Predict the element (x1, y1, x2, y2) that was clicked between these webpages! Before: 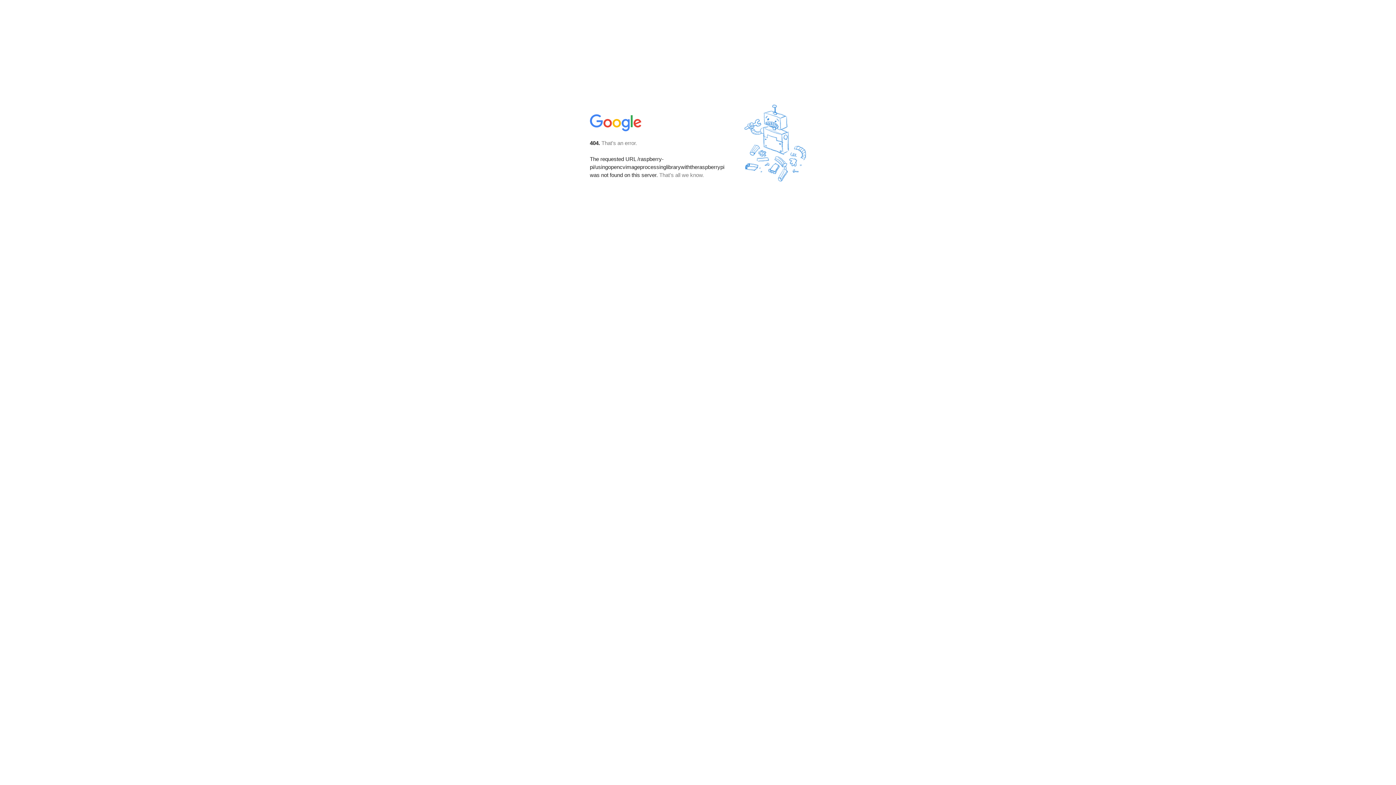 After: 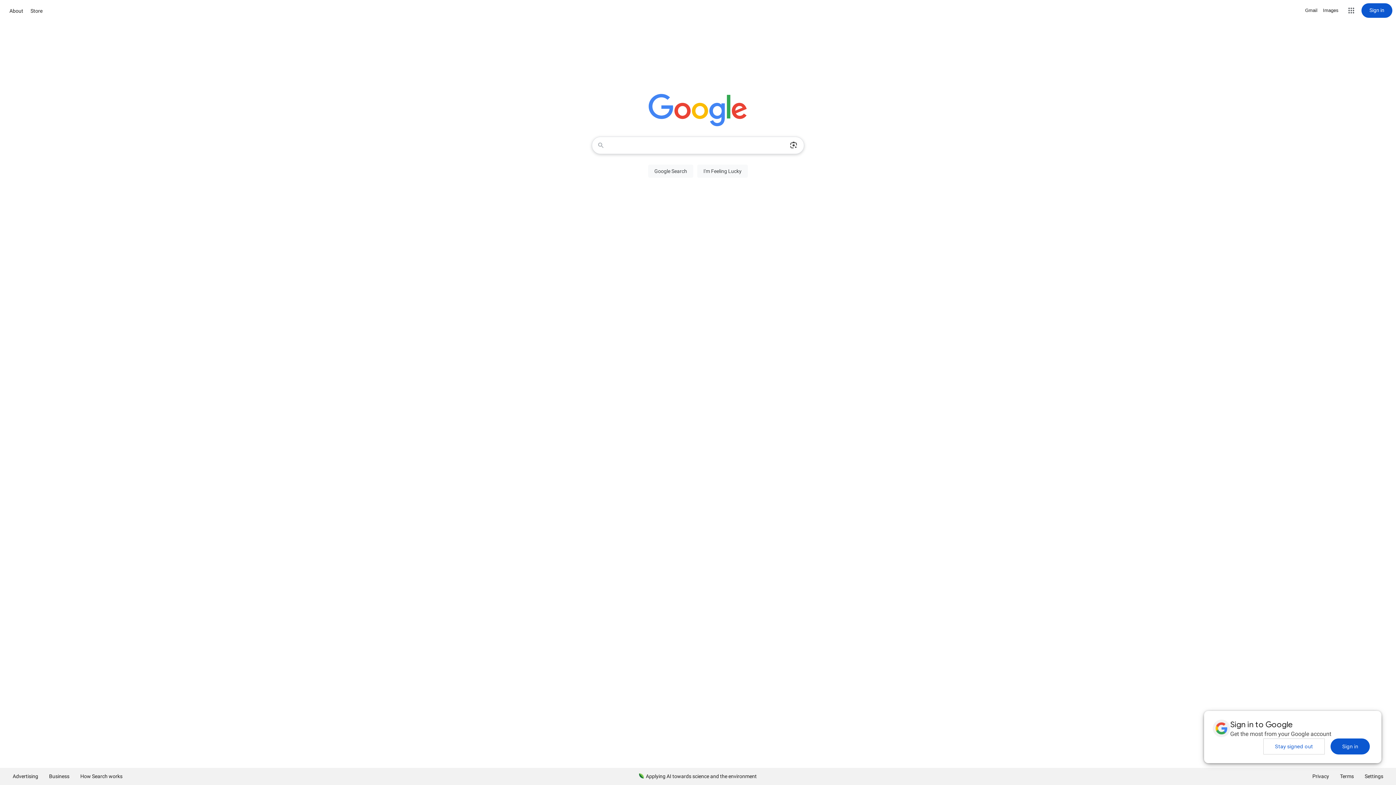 Action: bbox: (590, 127, 642, 134)